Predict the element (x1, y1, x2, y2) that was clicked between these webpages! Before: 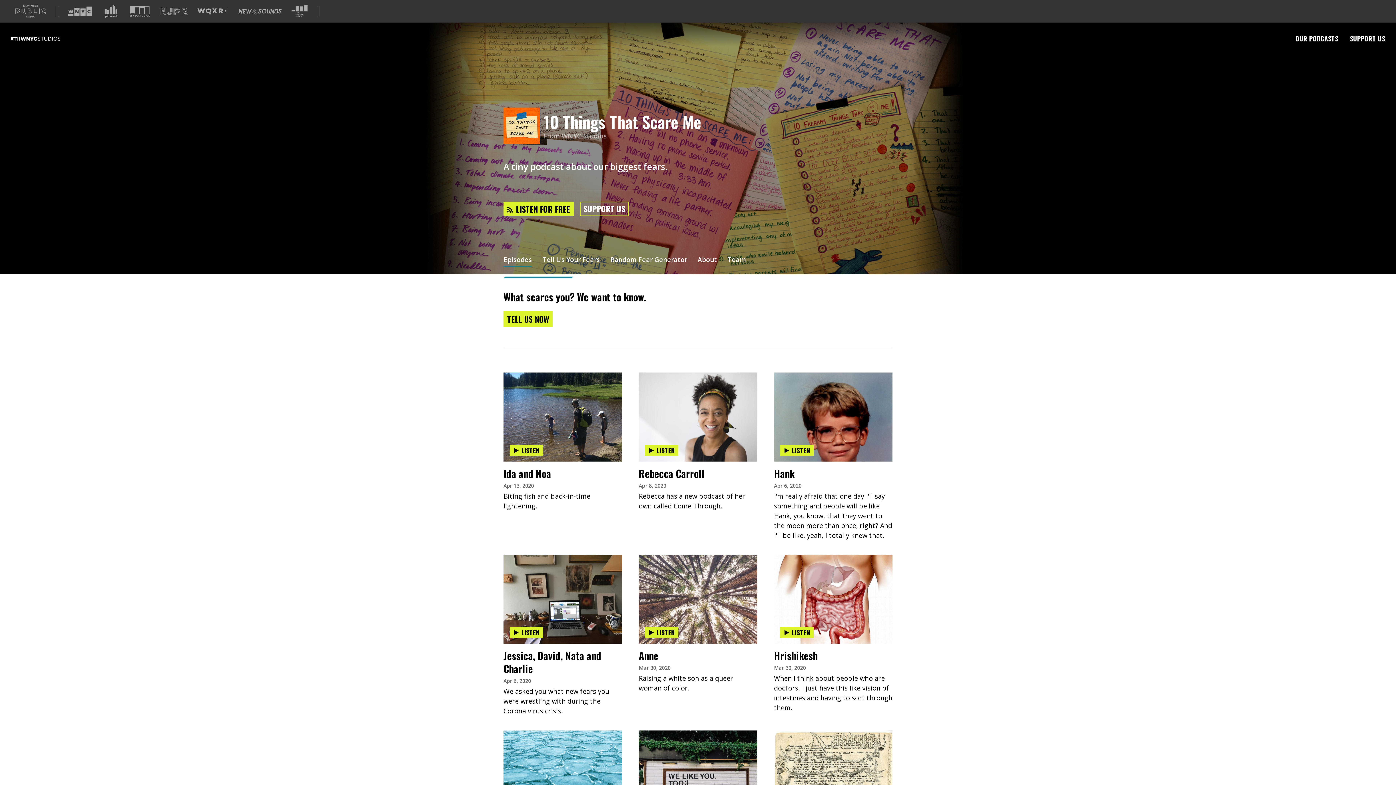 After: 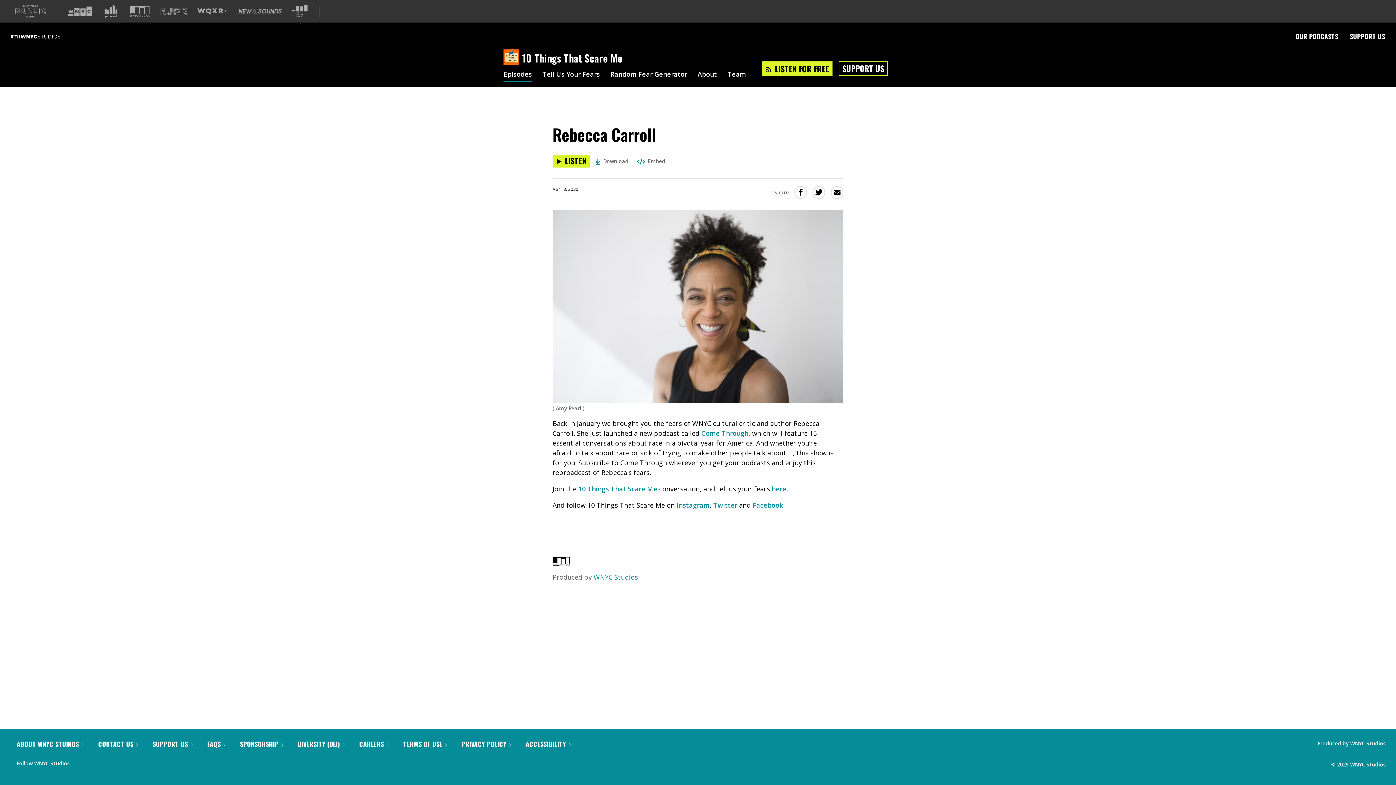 Action: bbox: (638, 466, 704, 480) label: Rebecca Carroll